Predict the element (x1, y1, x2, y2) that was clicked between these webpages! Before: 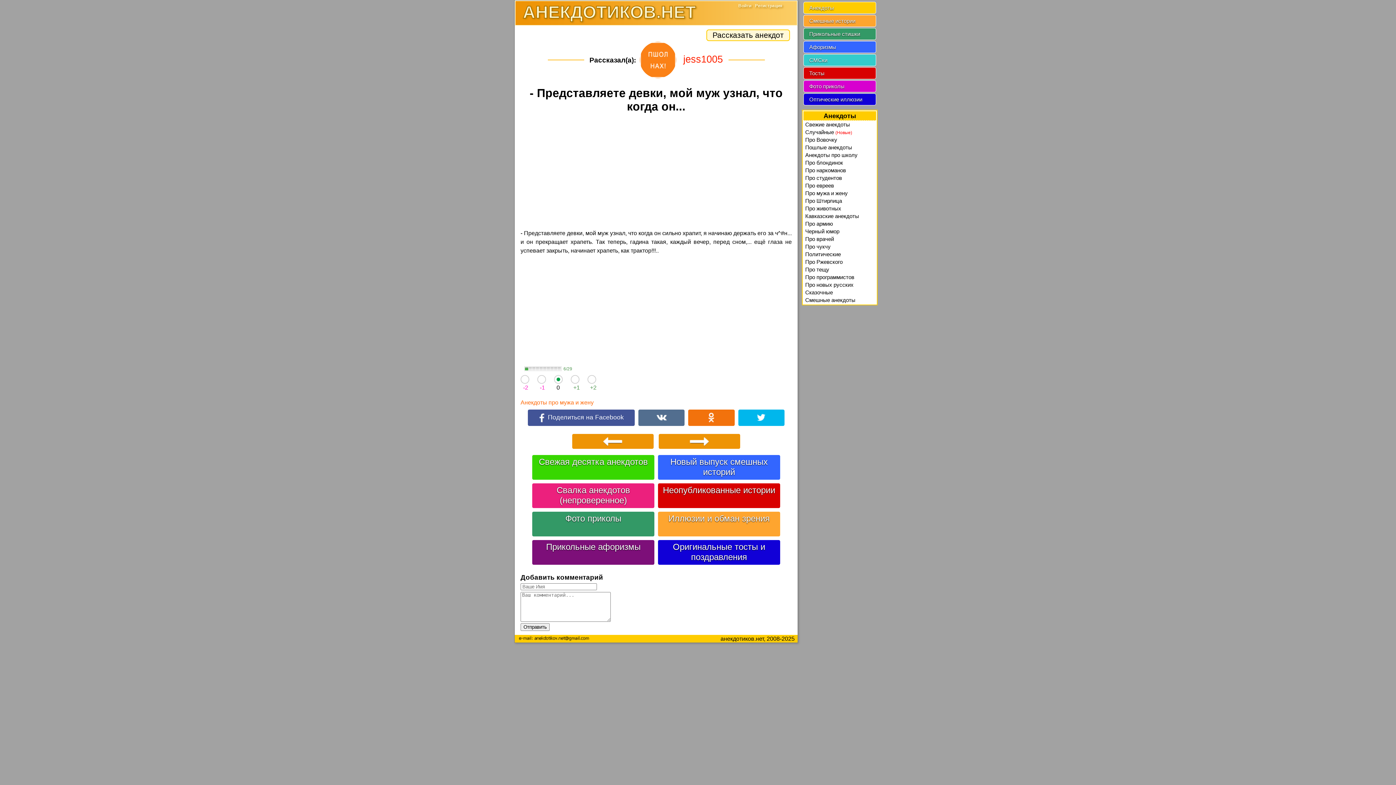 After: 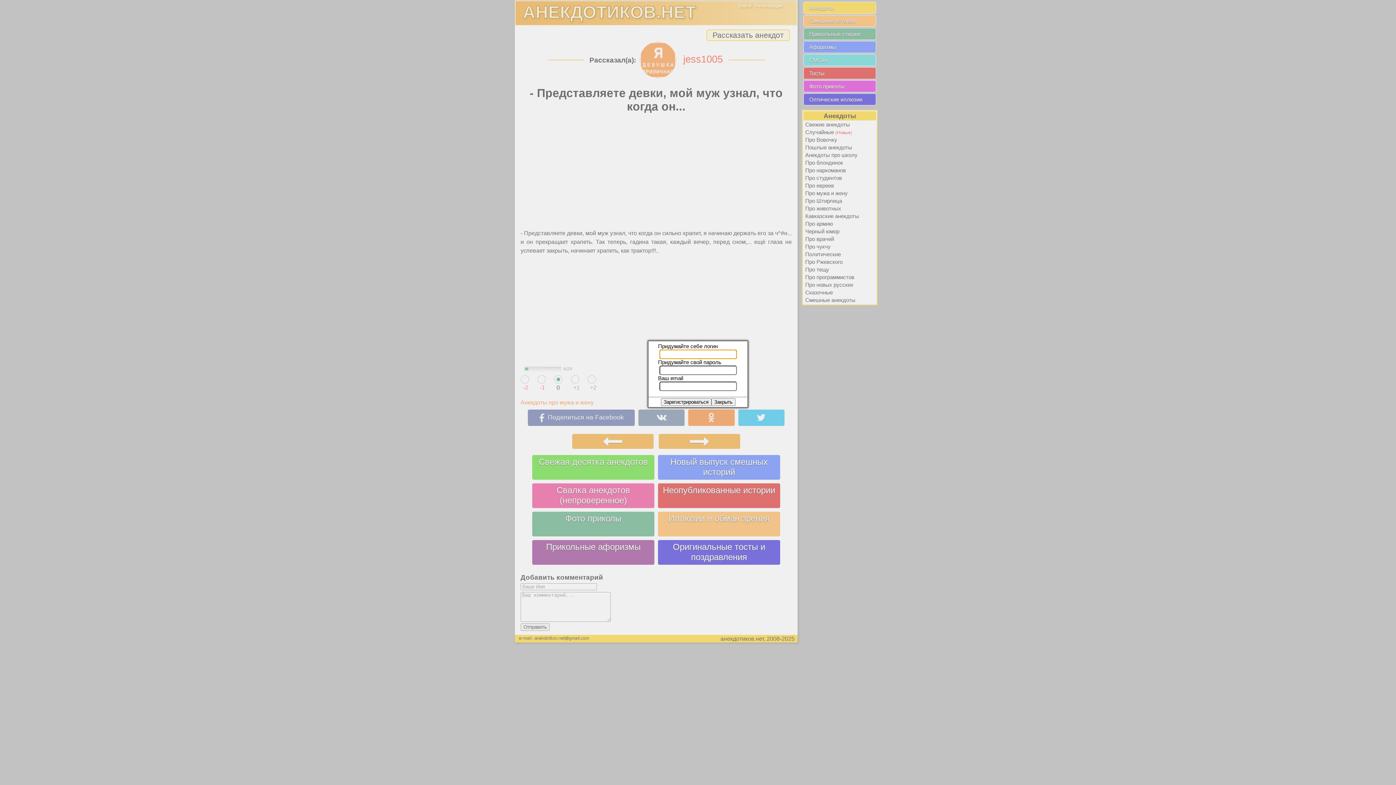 Action: bbox: (755, 3, 782, 8) label: Регистрация